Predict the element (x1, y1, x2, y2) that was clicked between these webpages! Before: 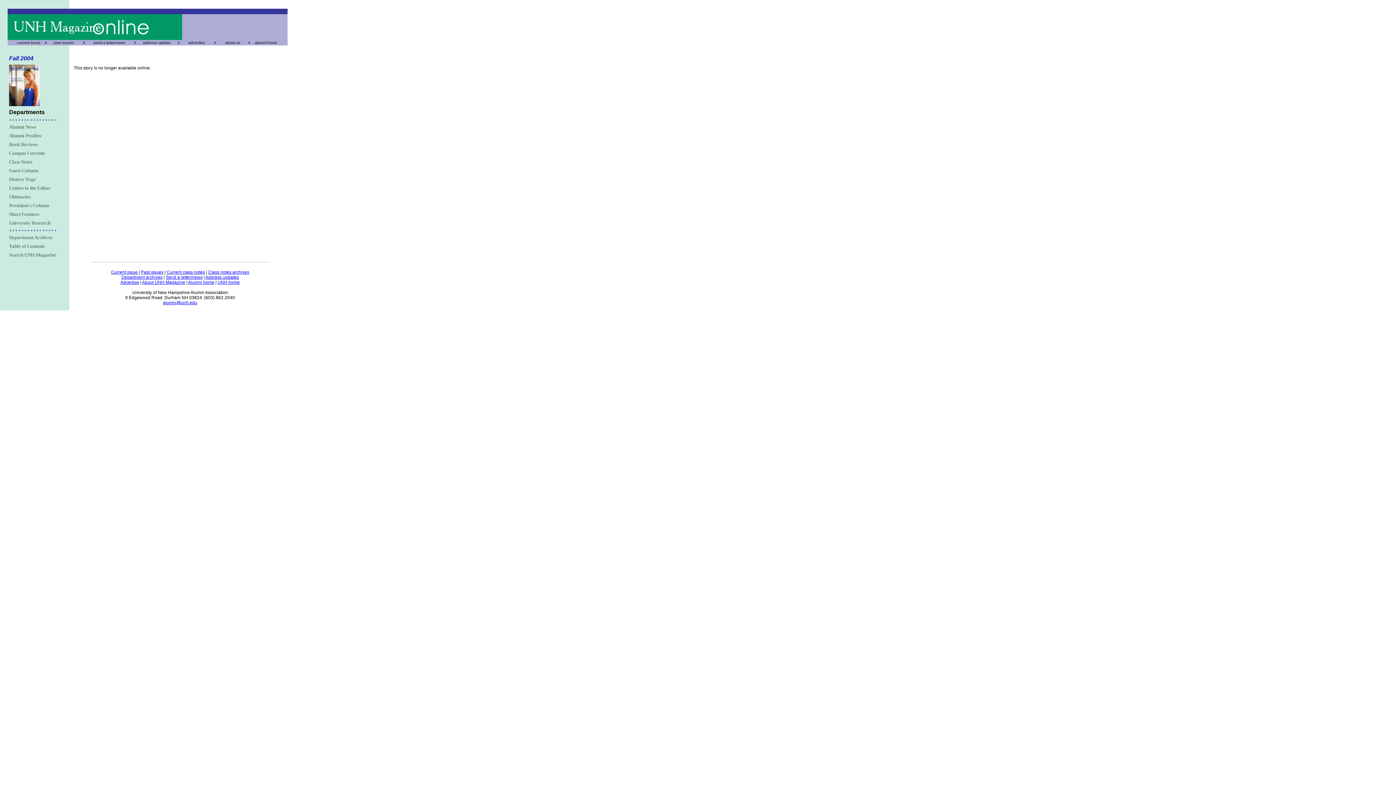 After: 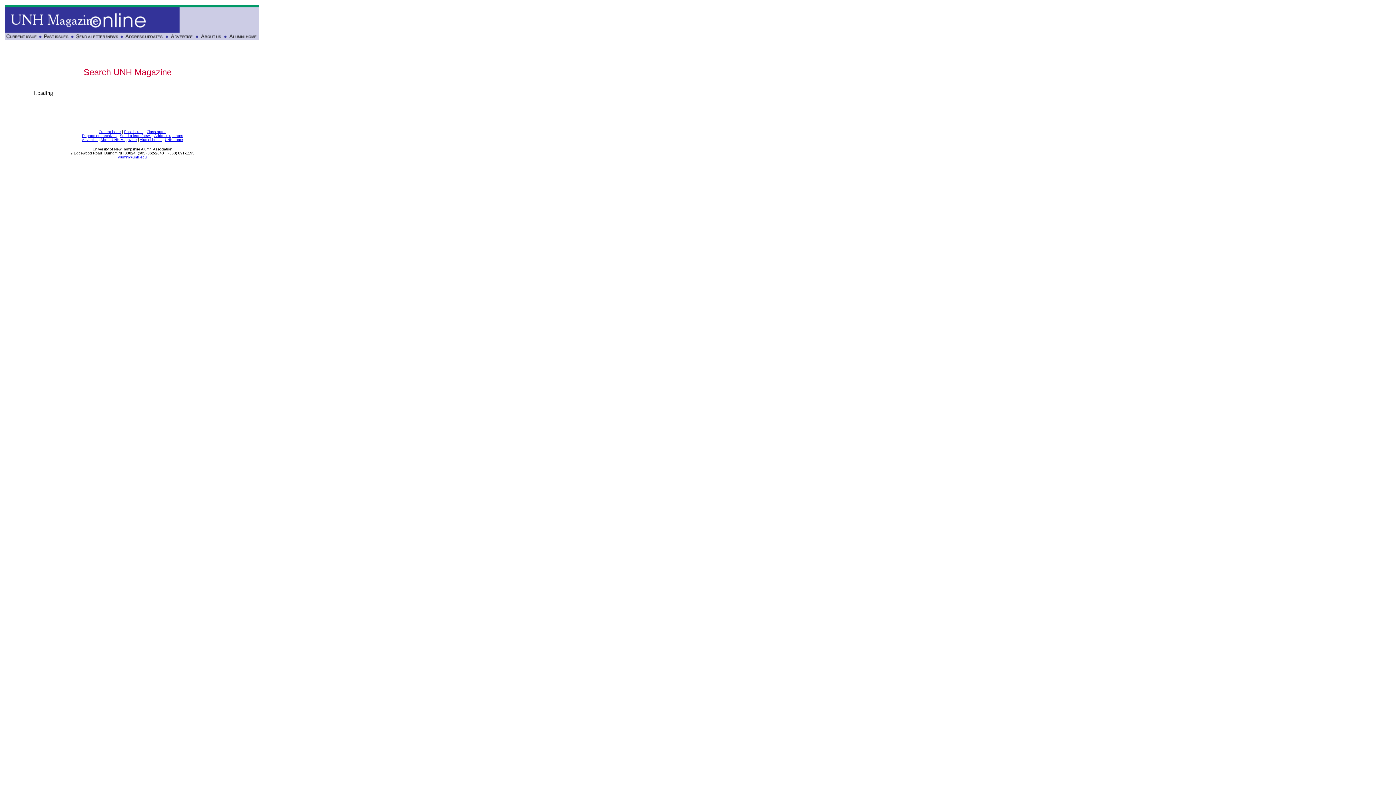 Action: bbox: (9, 251, 56, 258) label: Search UNH Magazine